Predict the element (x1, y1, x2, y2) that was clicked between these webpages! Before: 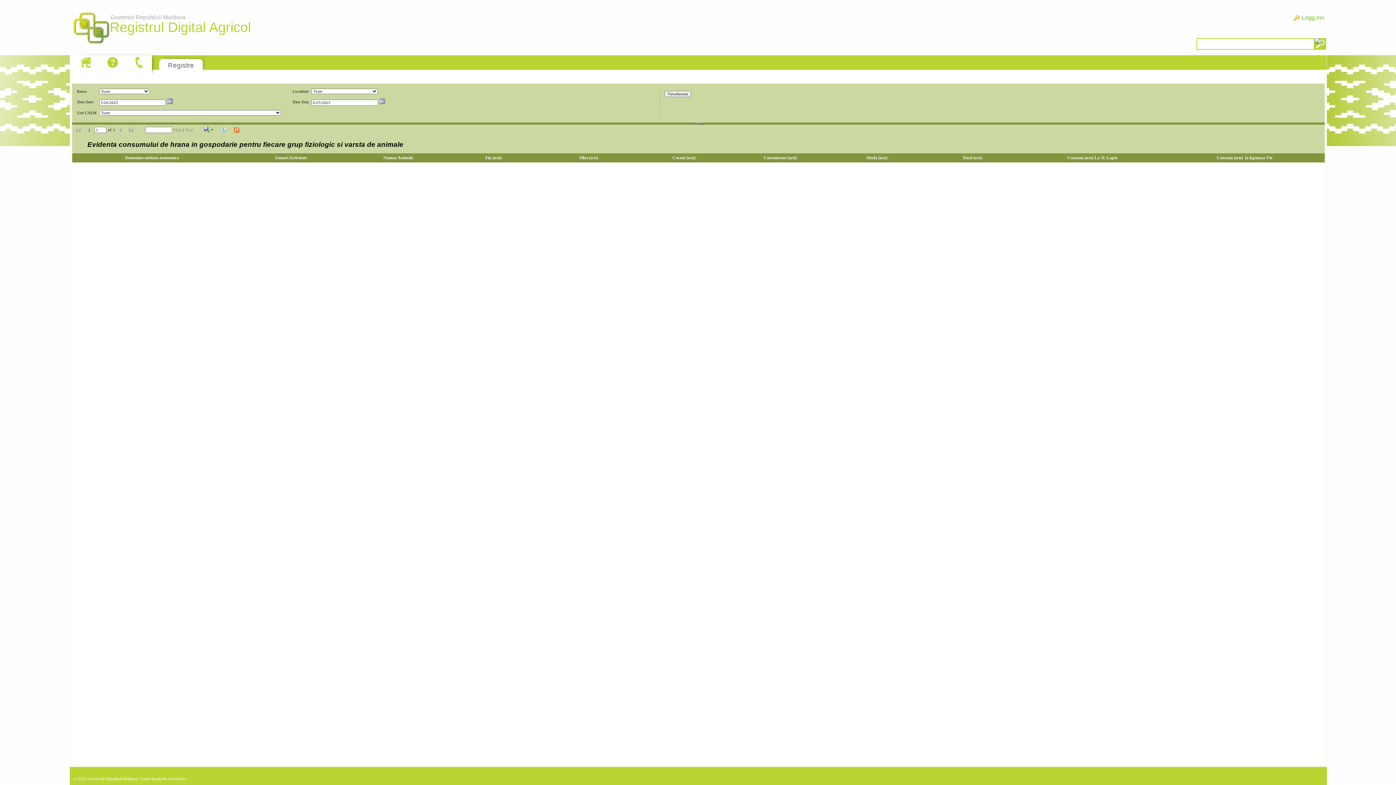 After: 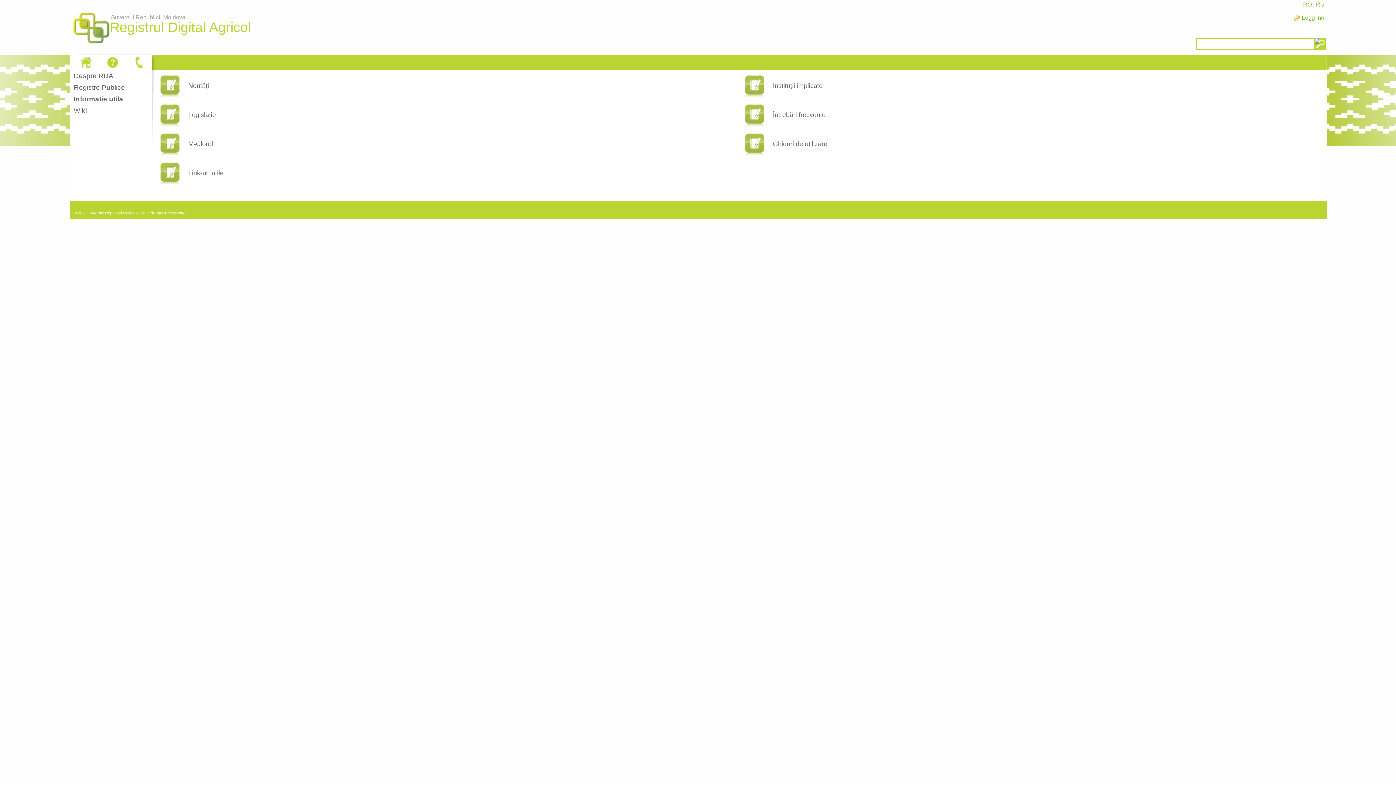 Action: bbox: (104, 55, 121, 69)